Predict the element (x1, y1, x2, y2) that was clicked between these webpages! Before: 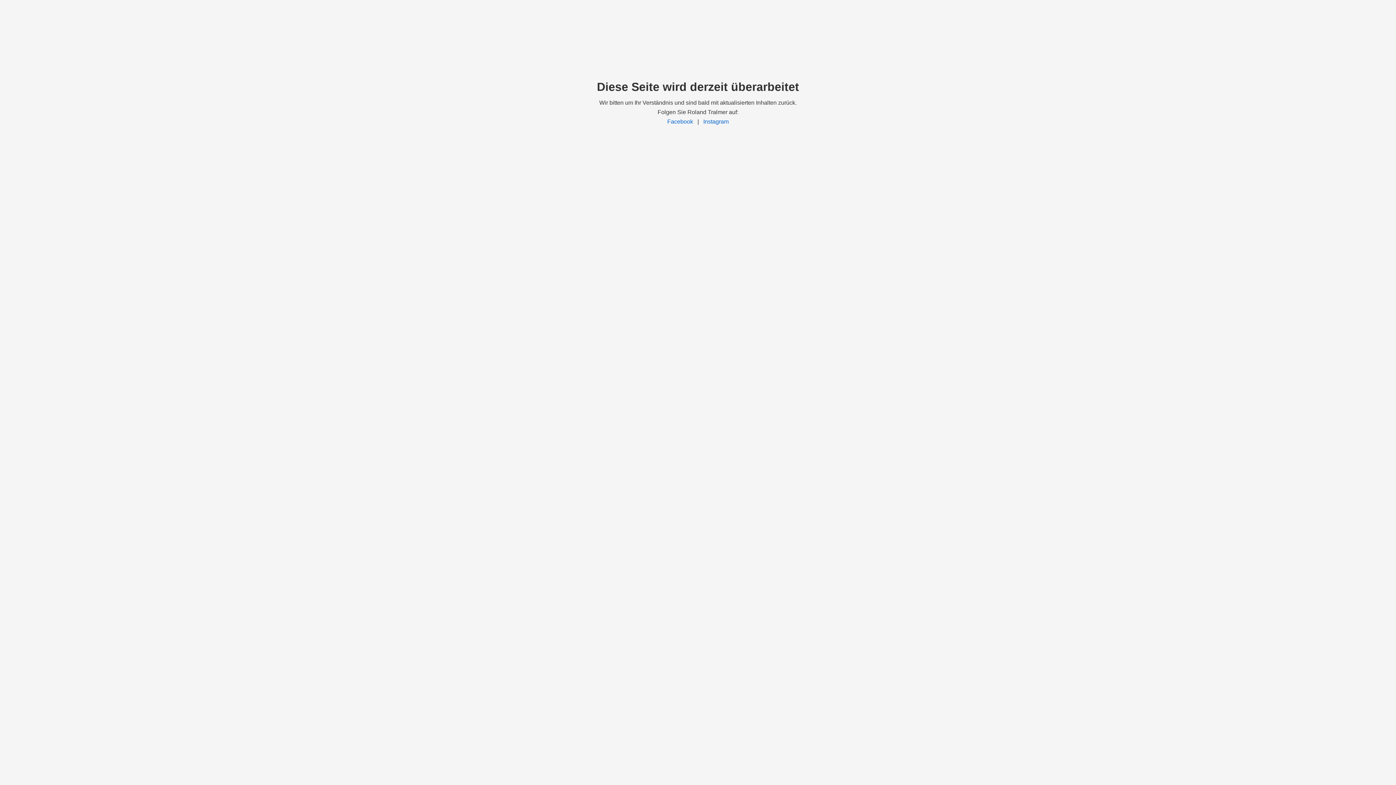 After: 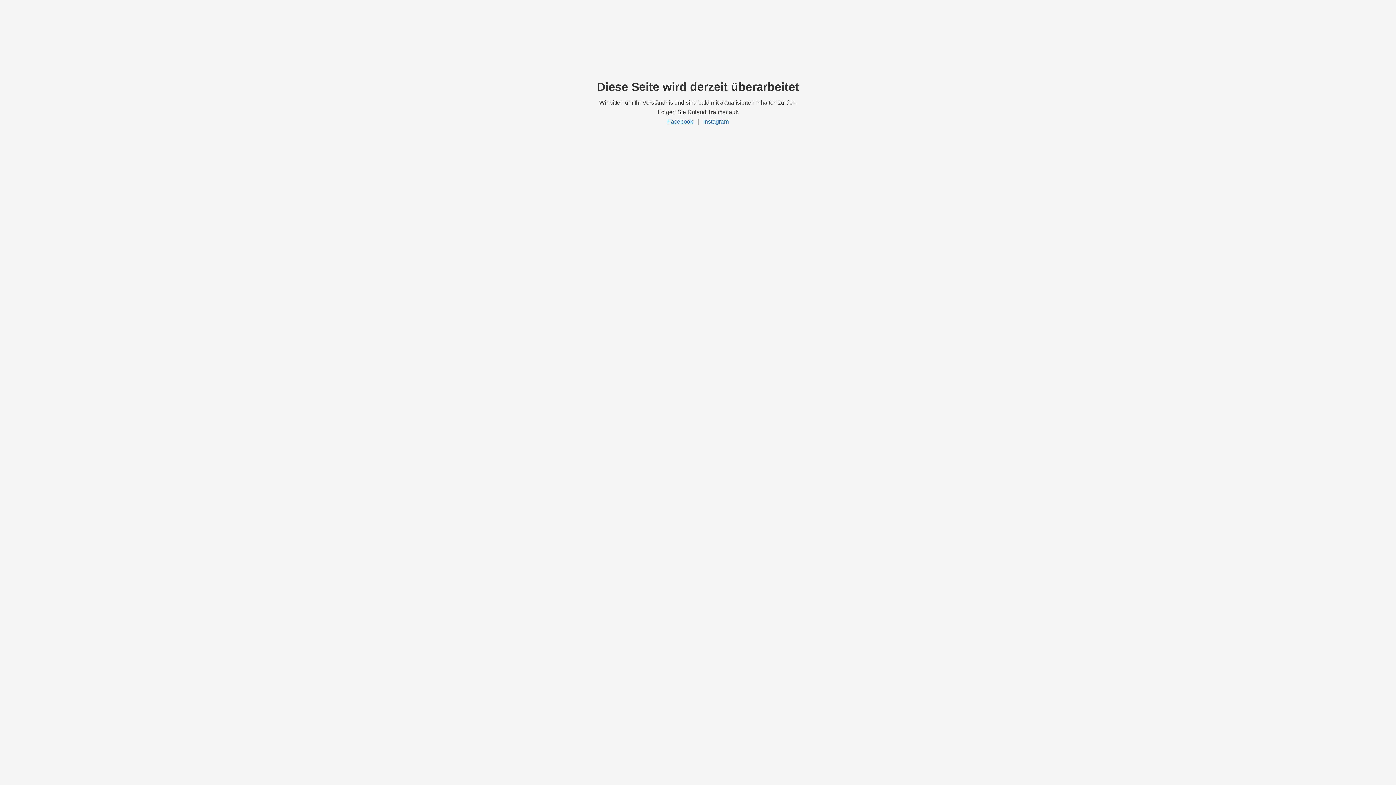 Action: label: Facebook bbox: (667, 118, 693, 124)